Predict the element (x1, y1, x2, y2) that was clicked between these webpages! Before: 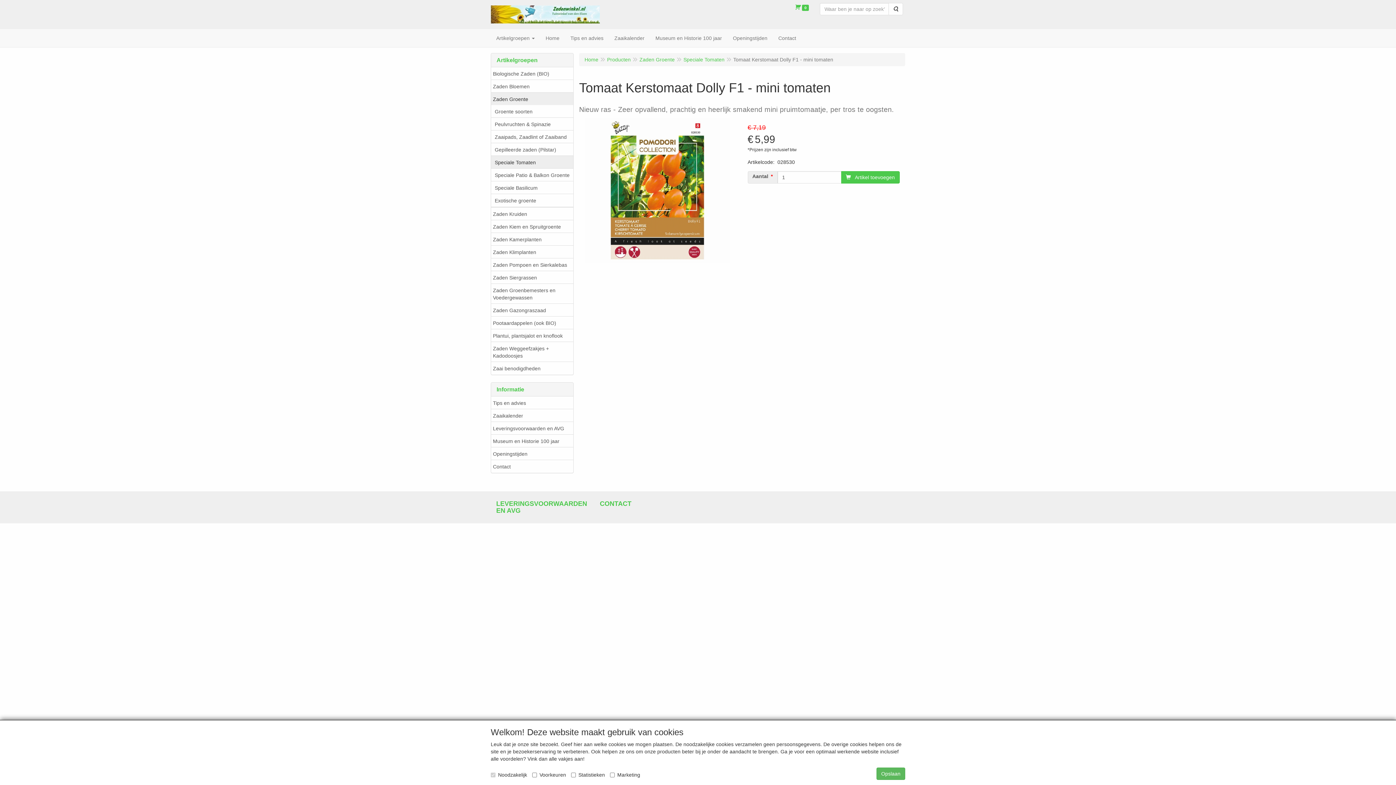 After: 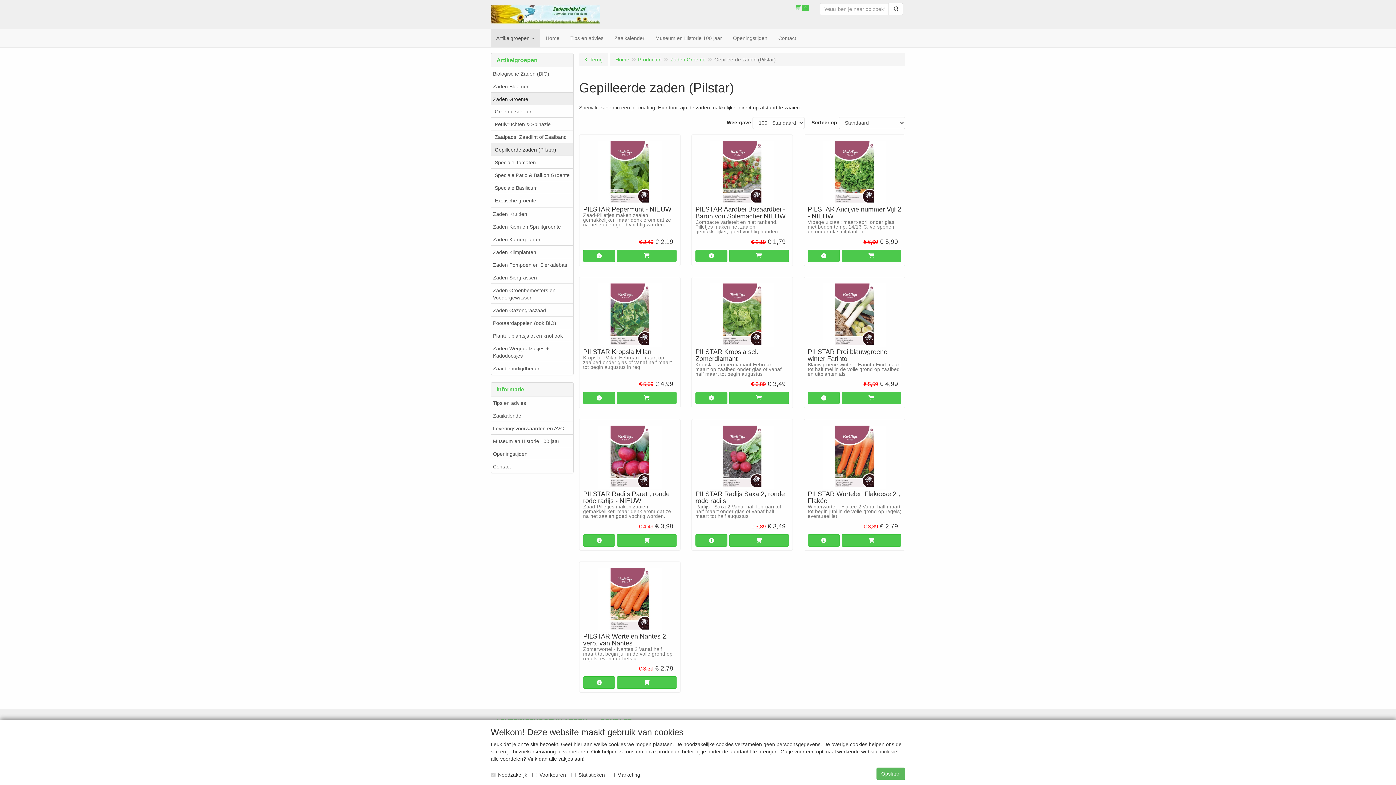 Action: bbox: (491, 142, 573, 156) label: Gepilleerde zaden (Pilstar)